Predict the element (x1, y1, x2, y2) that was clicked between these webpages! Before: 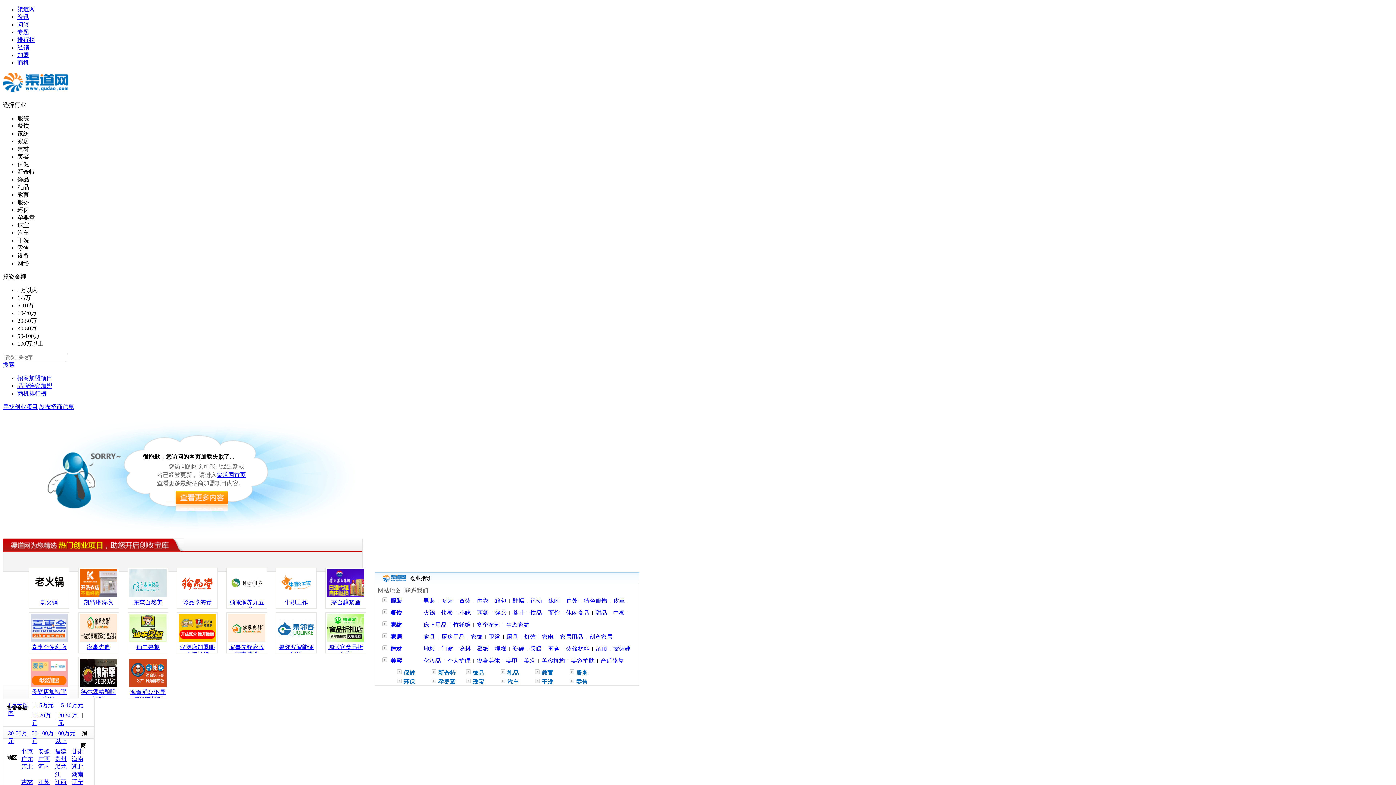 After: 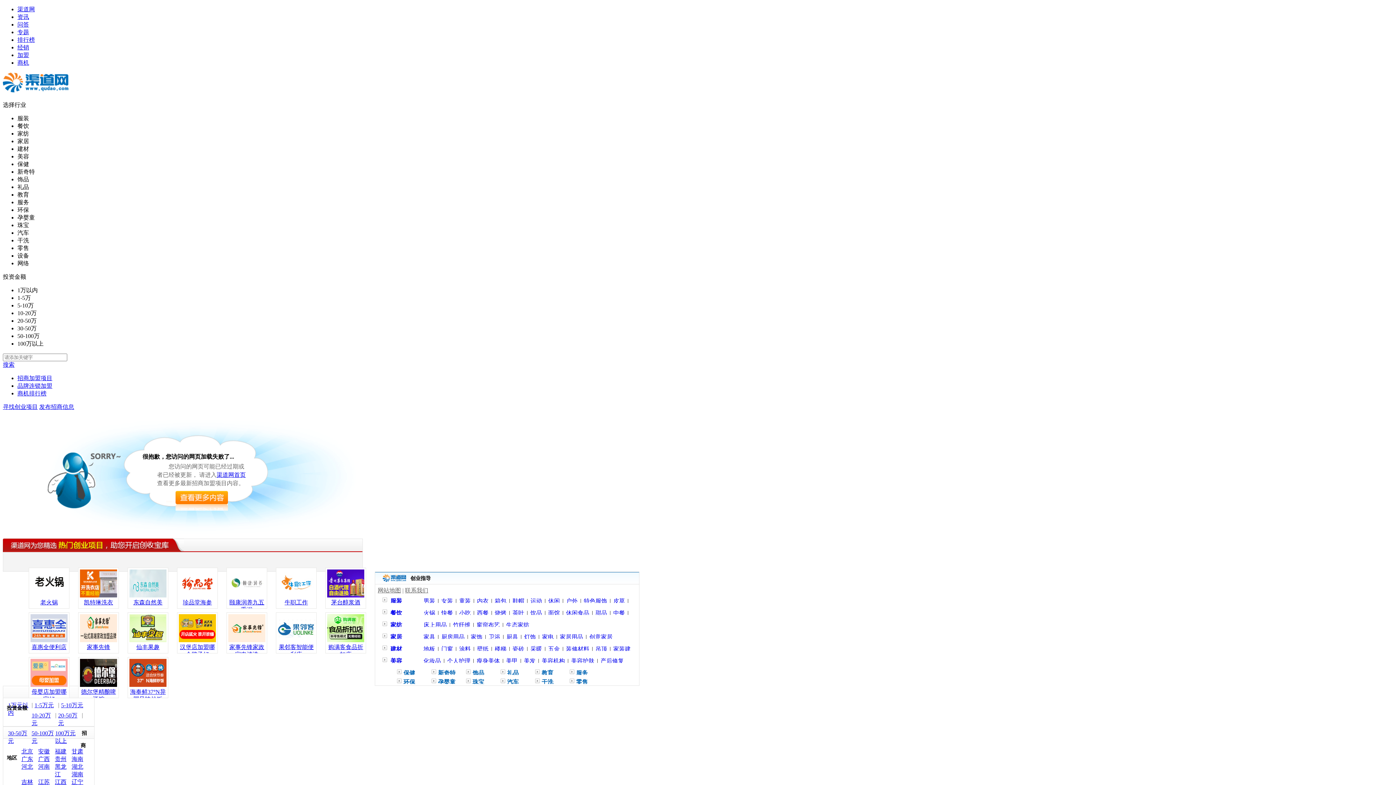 Action: bbox: (325, 568, 365, 606) label: 茅台醇浆酒